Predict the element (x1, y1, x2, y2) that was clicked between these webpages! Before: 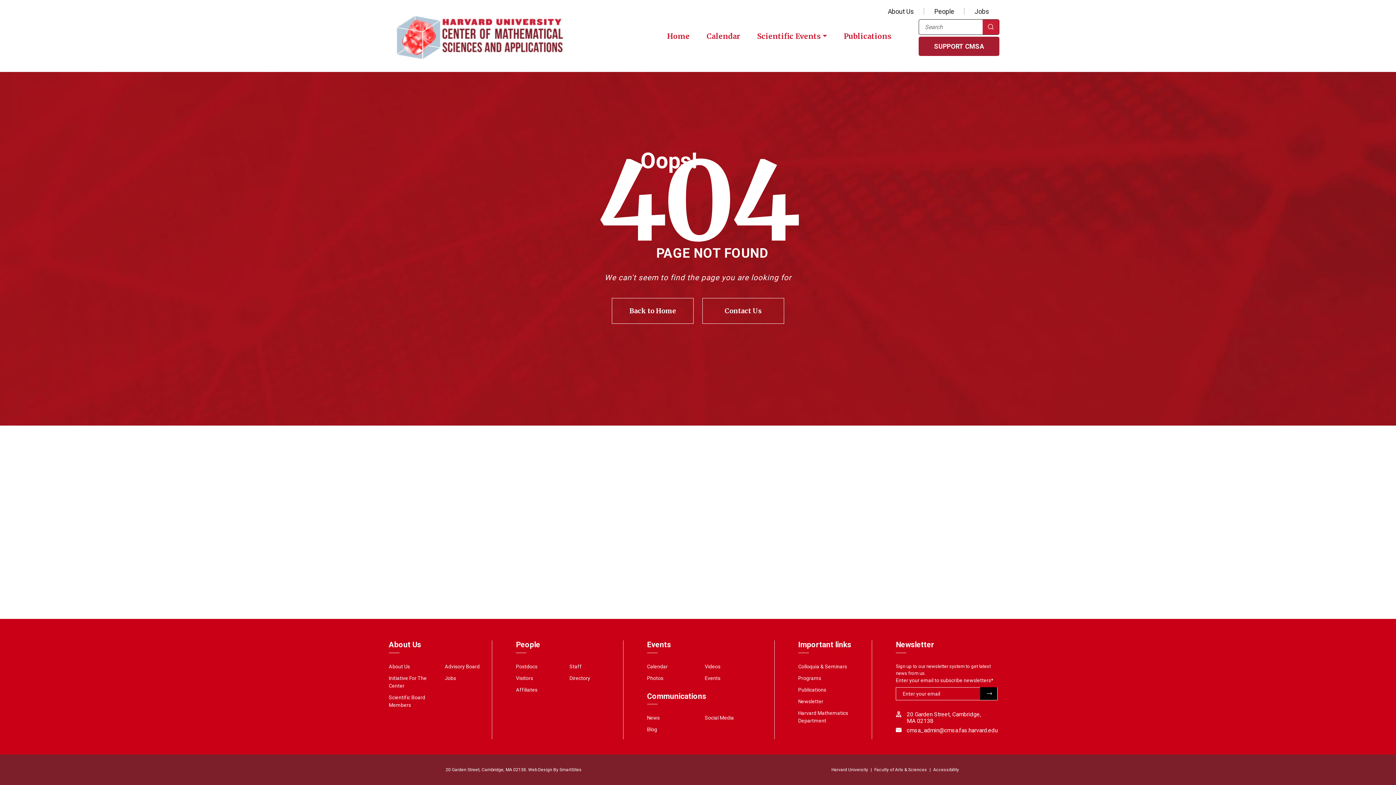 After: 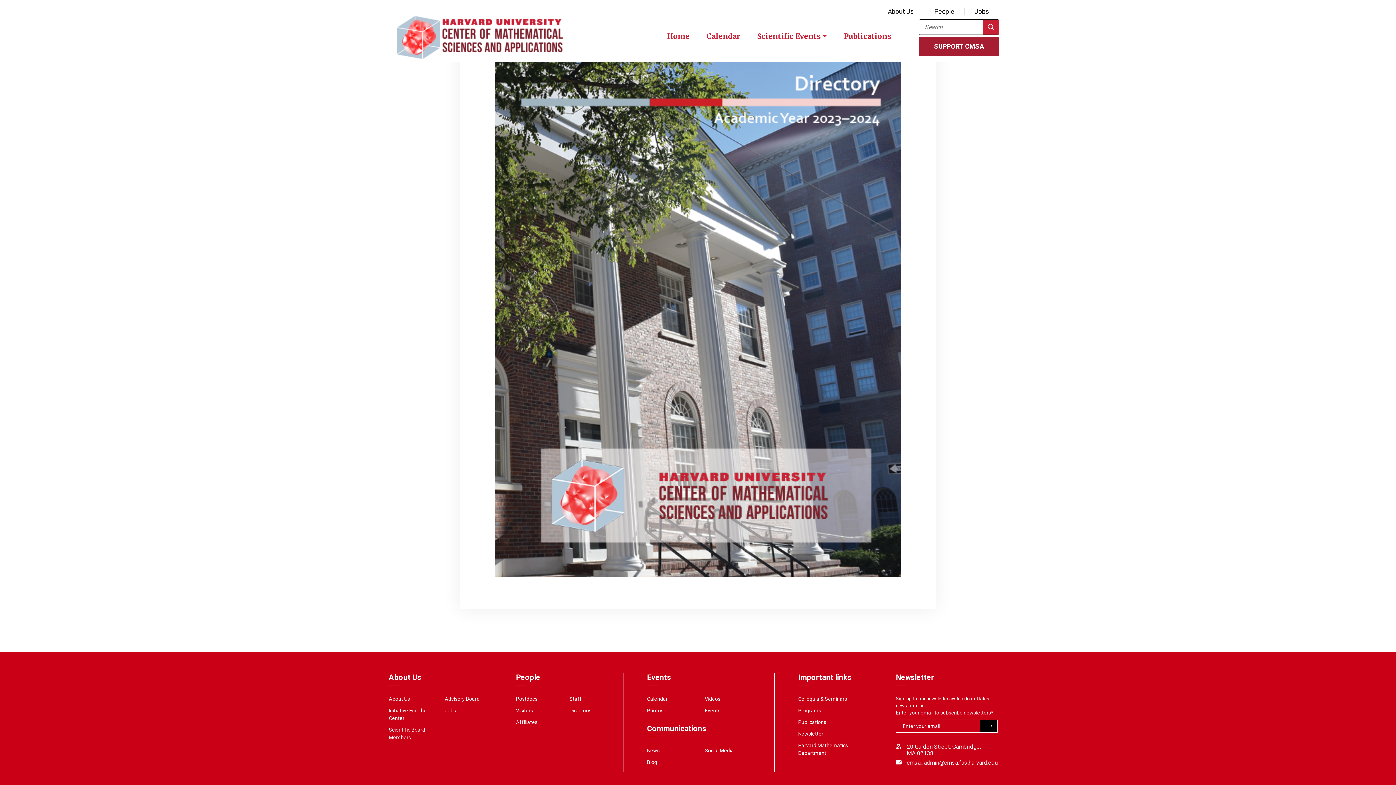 Action: label: Directory bbox: (569, 675, 590, 681)